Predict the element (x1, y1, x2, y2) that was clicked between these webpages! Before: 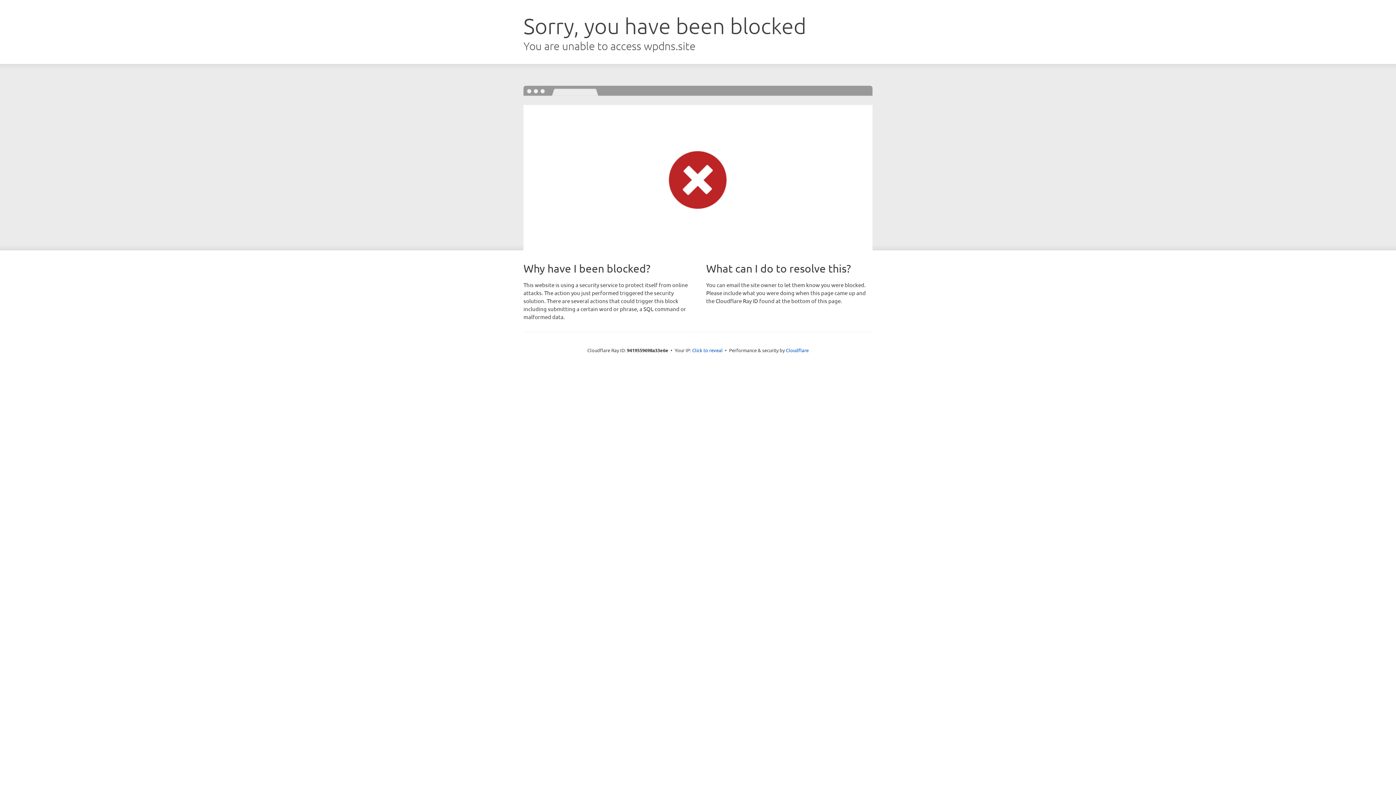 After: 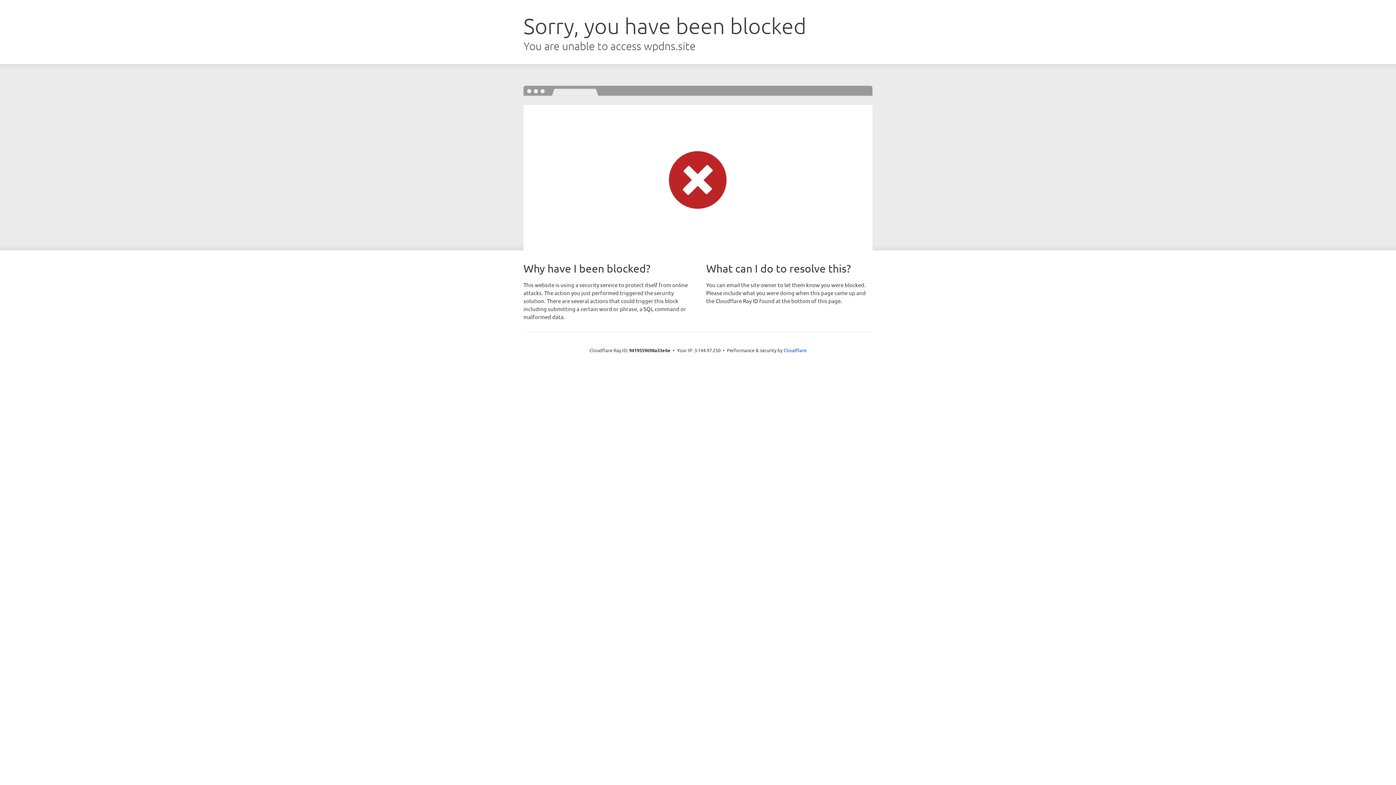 Action: label: Click to reveal bbox: (692, 346, 722, 353)